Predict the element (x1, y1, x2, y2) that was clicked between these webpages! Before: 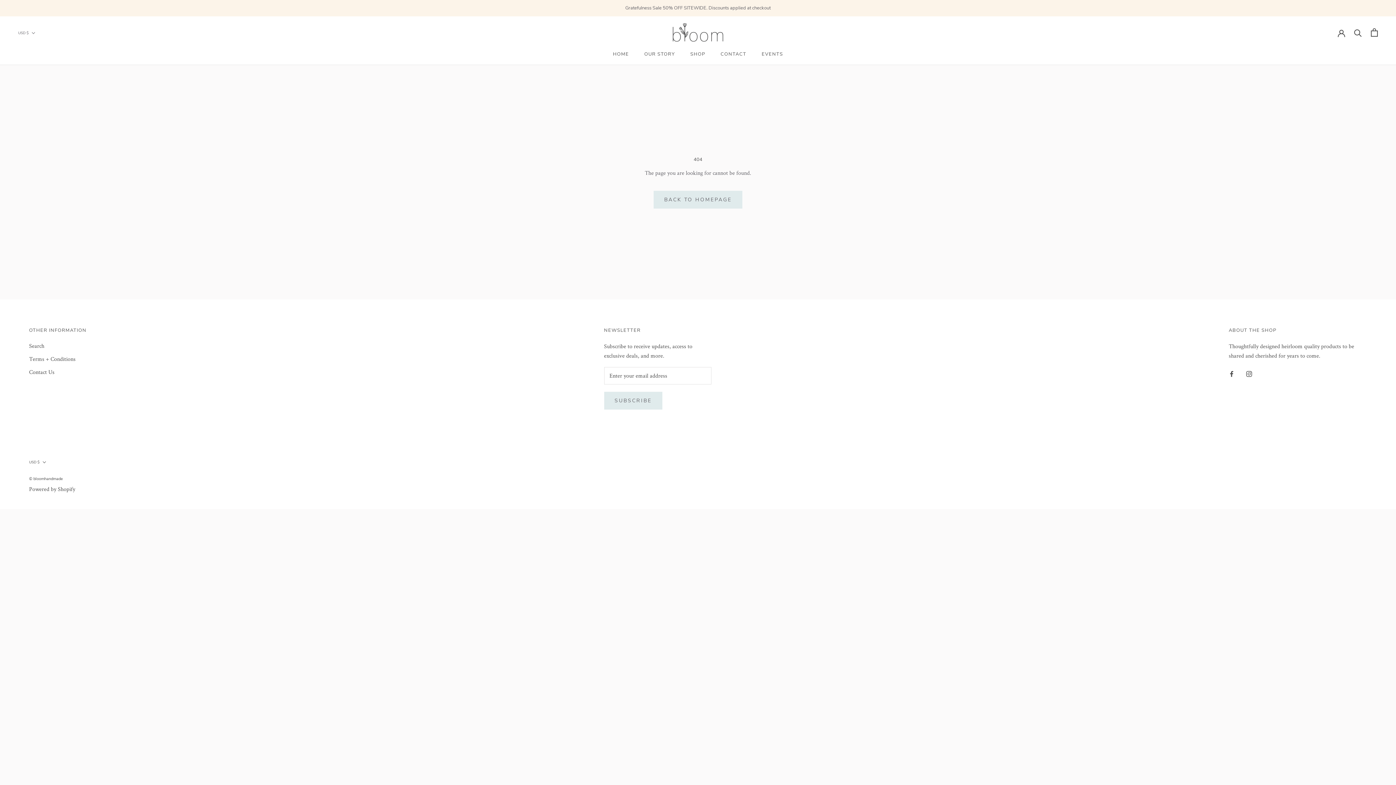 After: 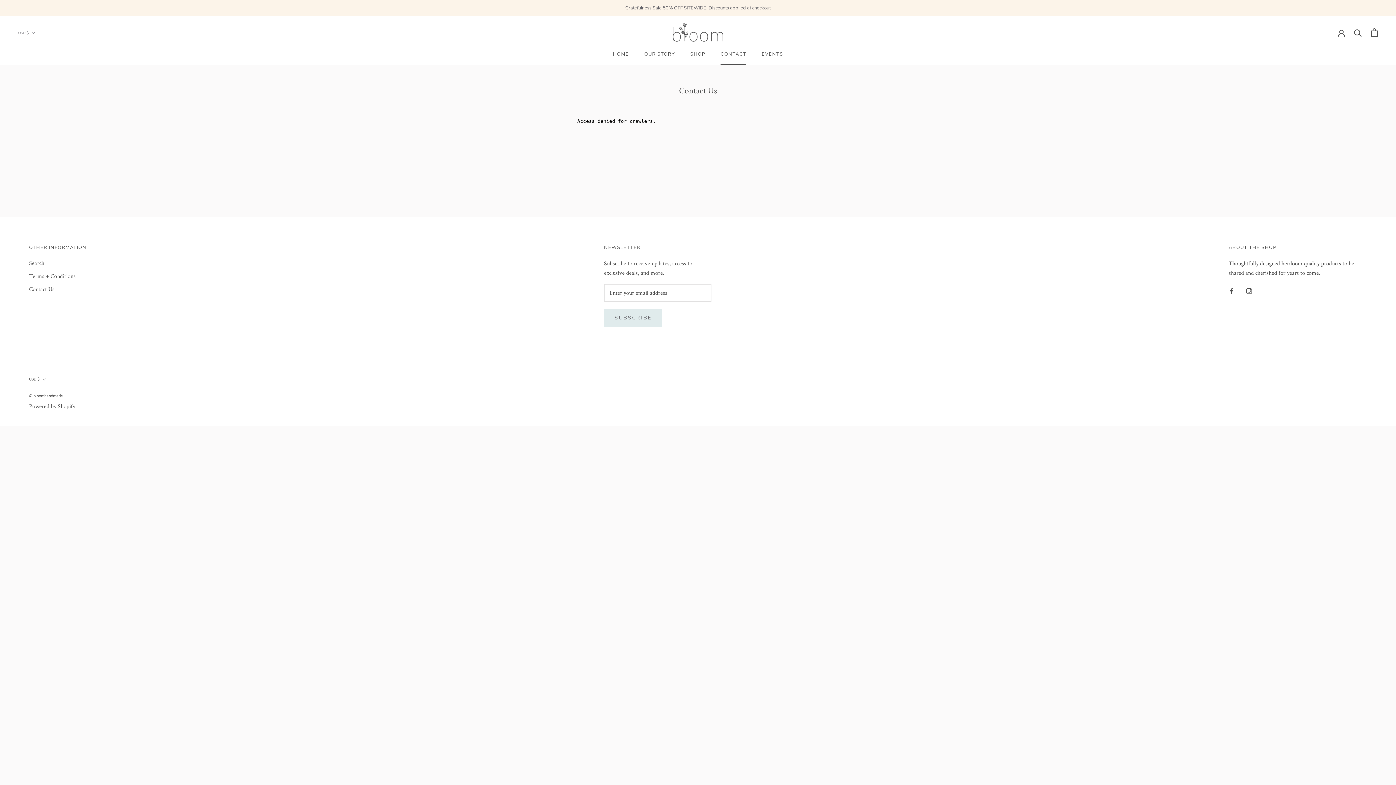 Action: bbox: (29, 368, 86, 376) label: Contact Us